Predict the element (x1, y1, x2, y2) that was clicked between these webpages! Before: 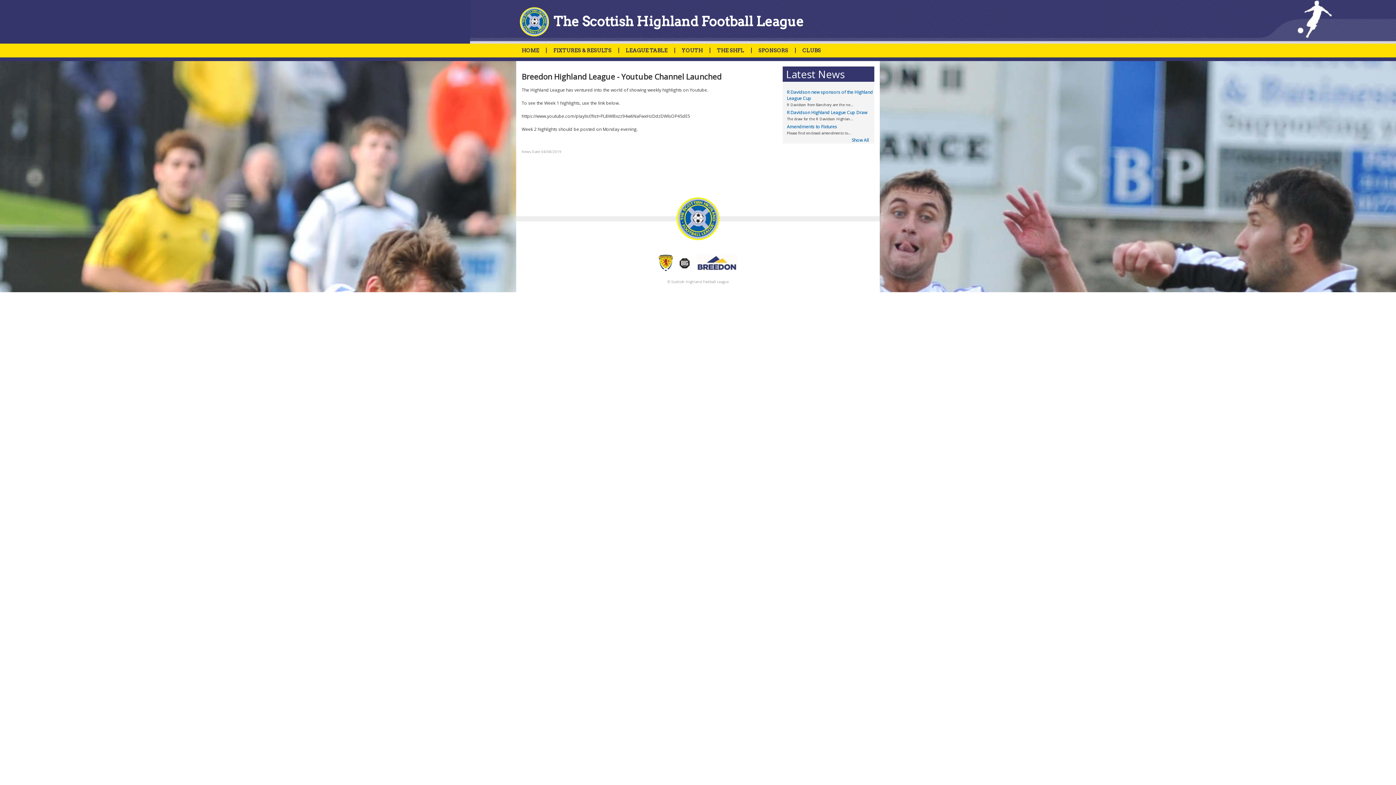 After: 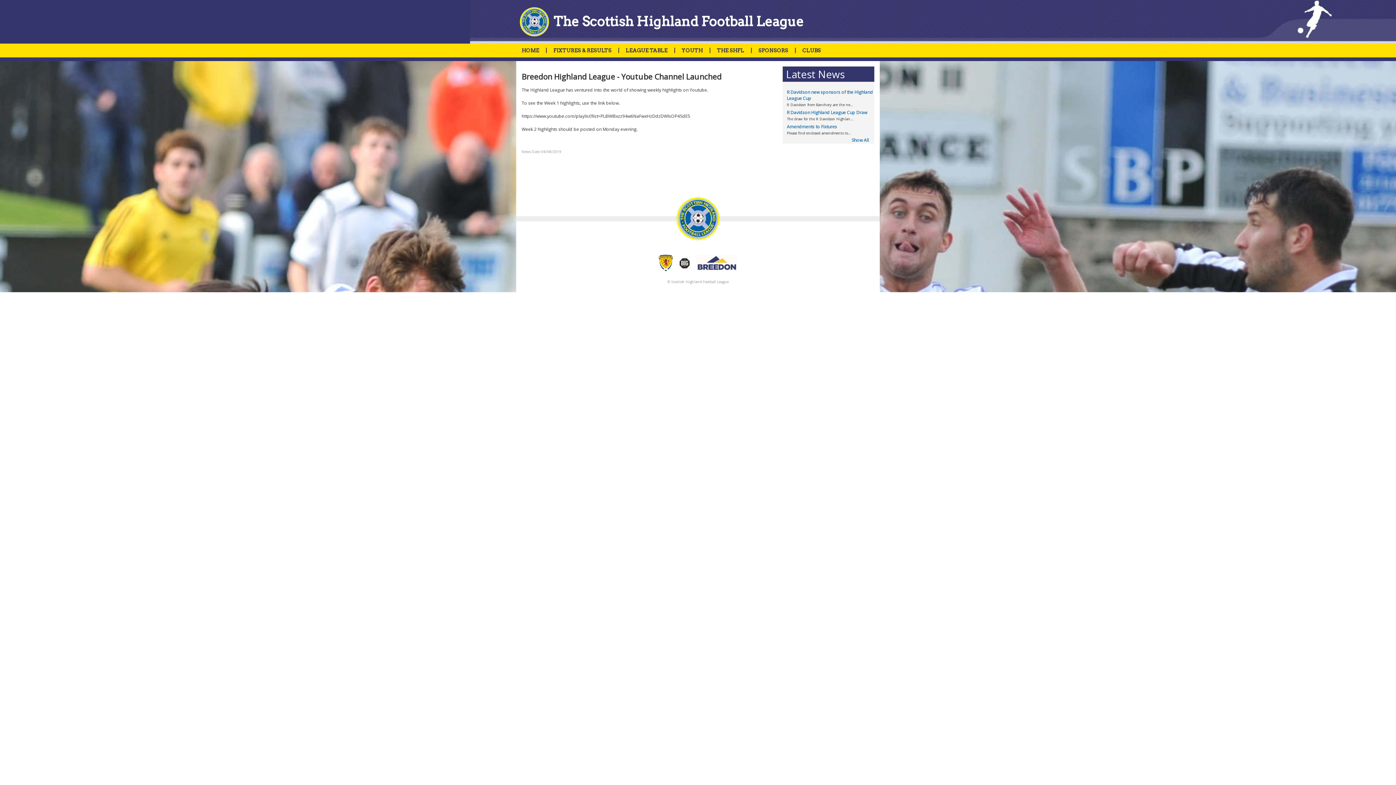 Action: label: THE SHFL bbox: (711, 43, 749, 57)